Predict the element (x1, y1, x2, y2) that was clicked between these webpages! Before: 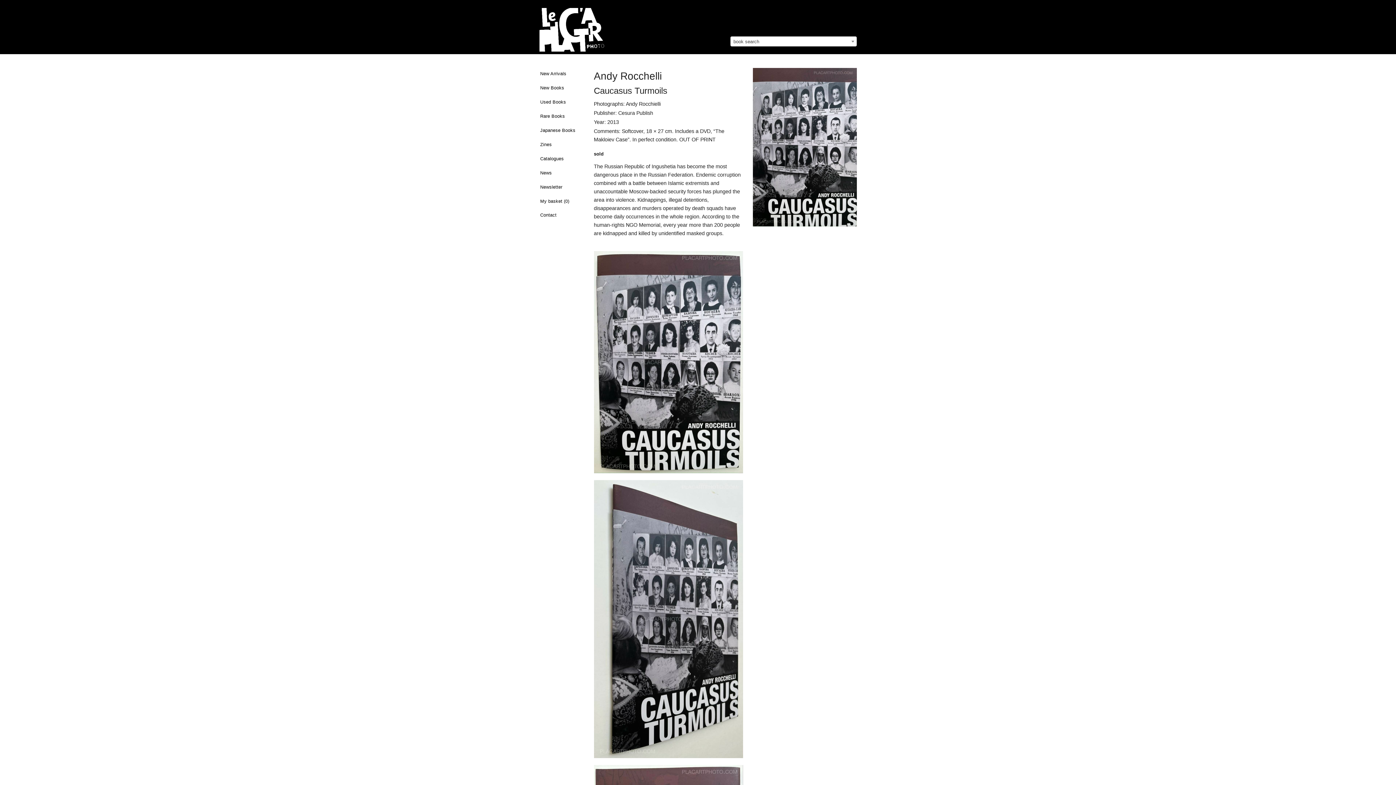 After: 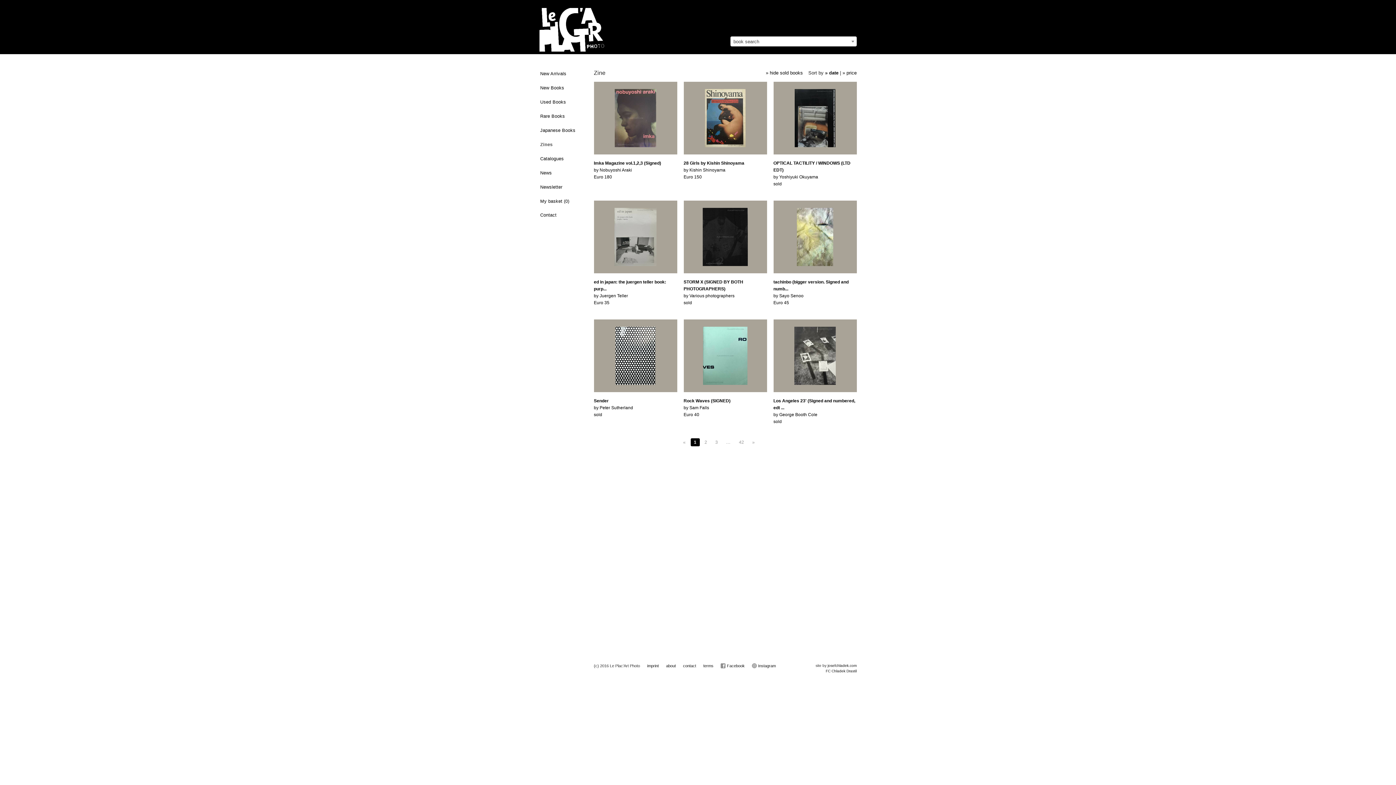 Action: label: Zines bbox: (539, 138, 584, 150)